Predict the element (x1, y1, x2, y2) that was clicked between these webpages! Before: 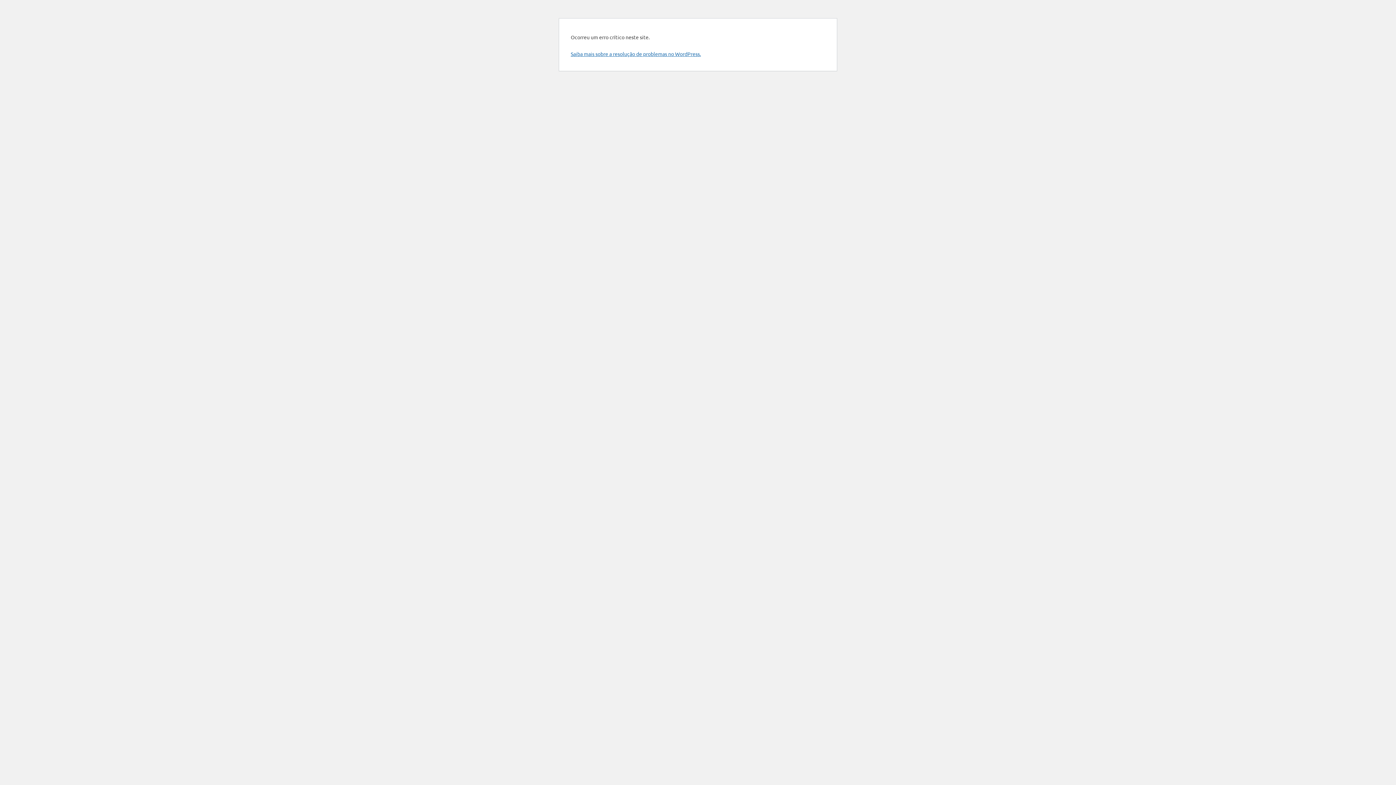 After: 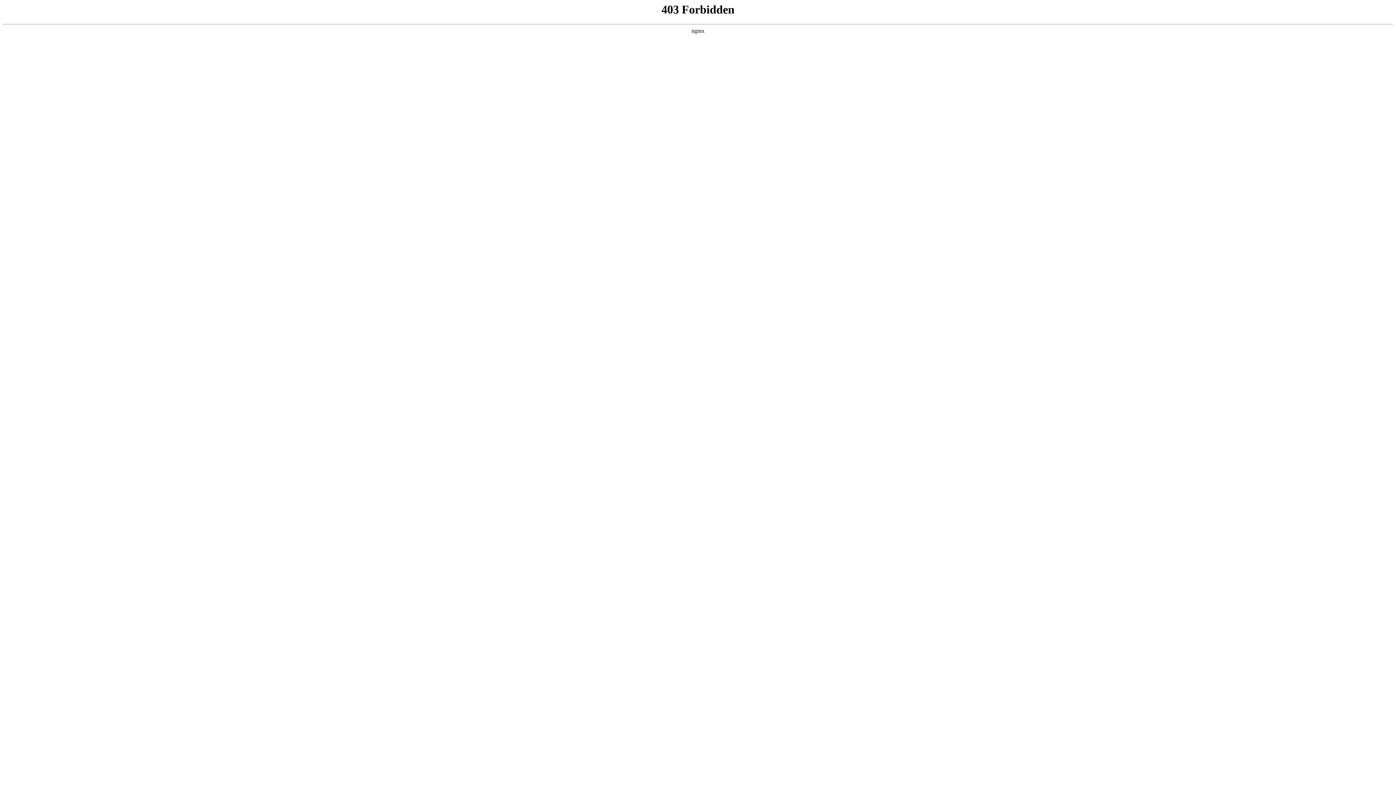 Action: label: Saiba mais sobre a resolução de problemas no WordPress. bbox: (570, 50, 701, 57)